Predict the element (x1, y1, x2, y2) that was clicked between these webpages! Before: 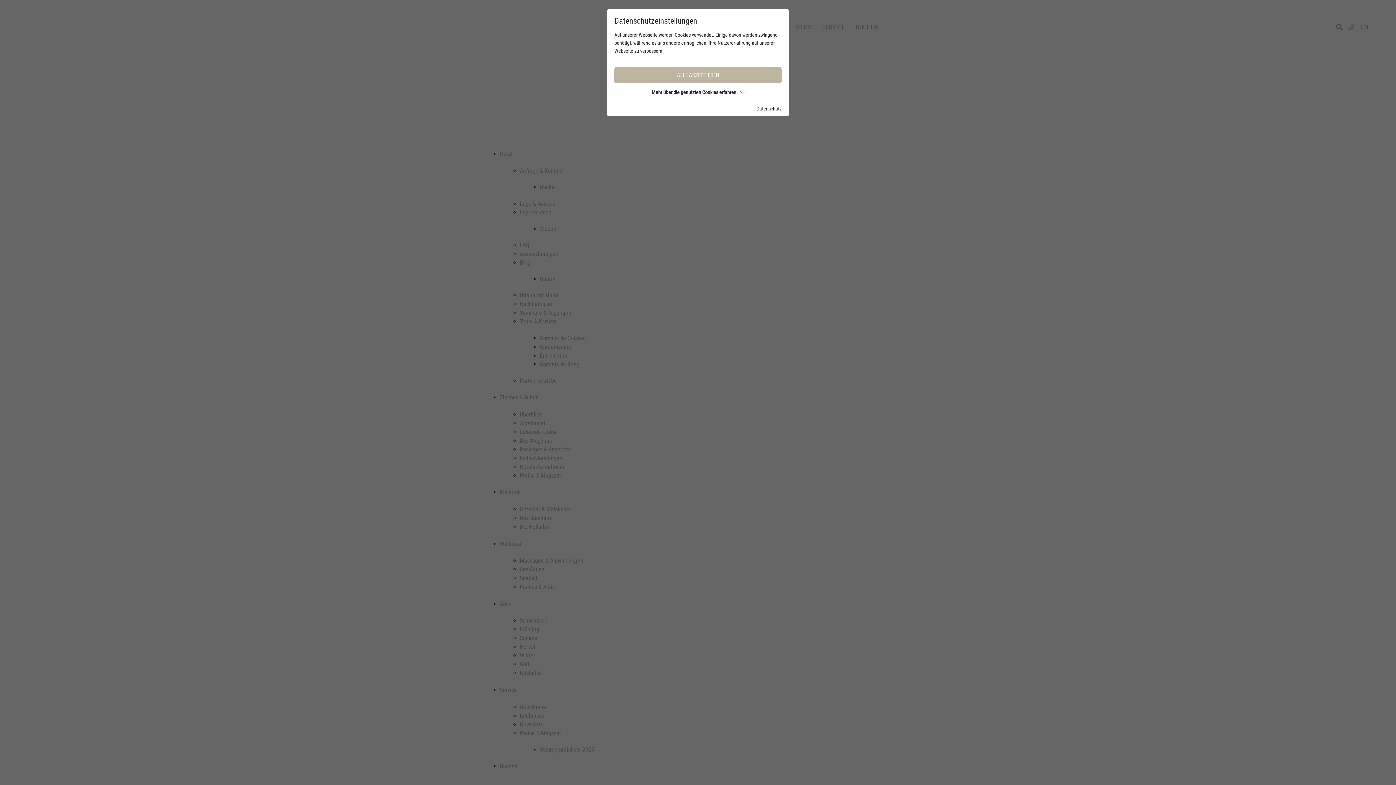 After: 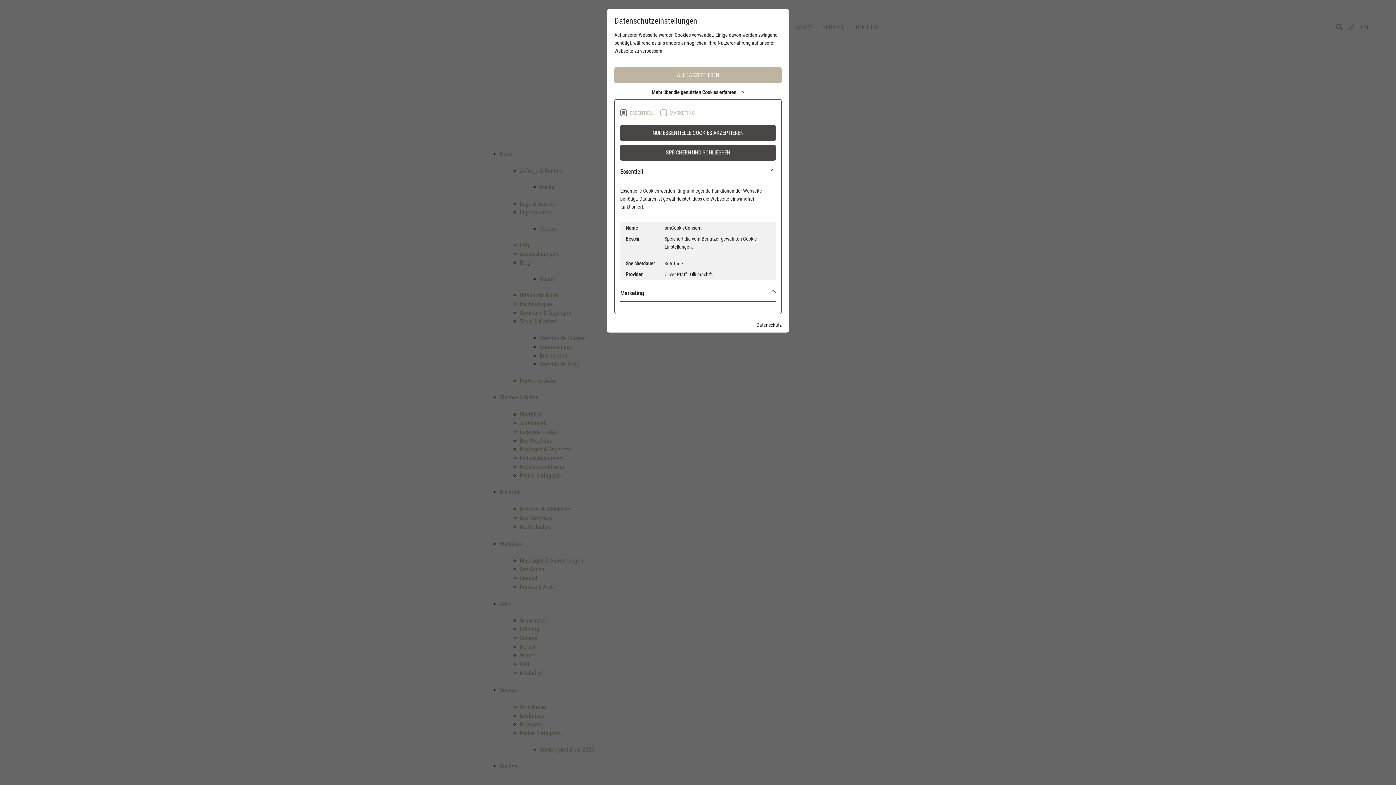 Action: label: Mehr über die genutzten Cookies erfahren bbox: (614, 86, 781, 97)